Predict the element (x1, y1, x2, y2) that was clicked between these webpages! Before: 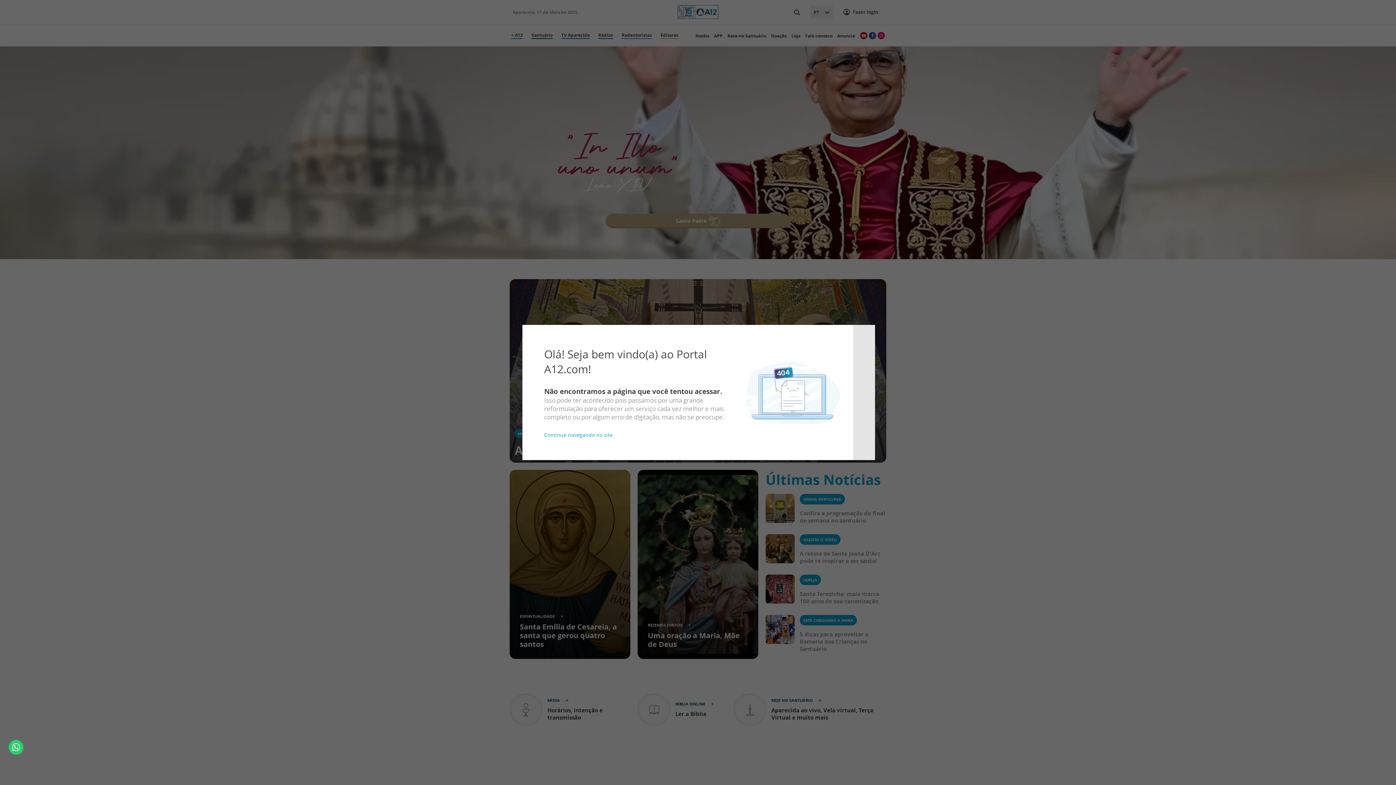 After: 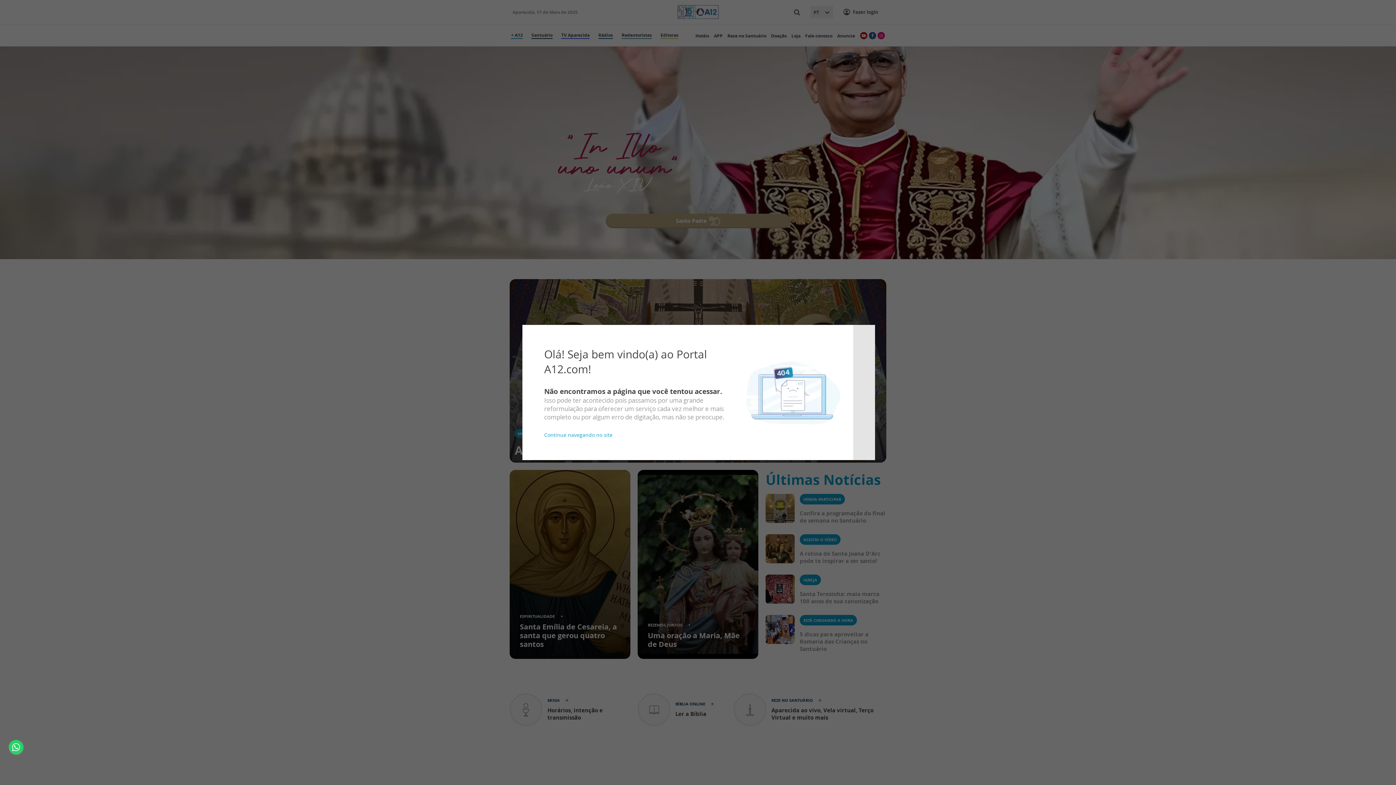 Action: bbox: (8, 740, 23, 754)